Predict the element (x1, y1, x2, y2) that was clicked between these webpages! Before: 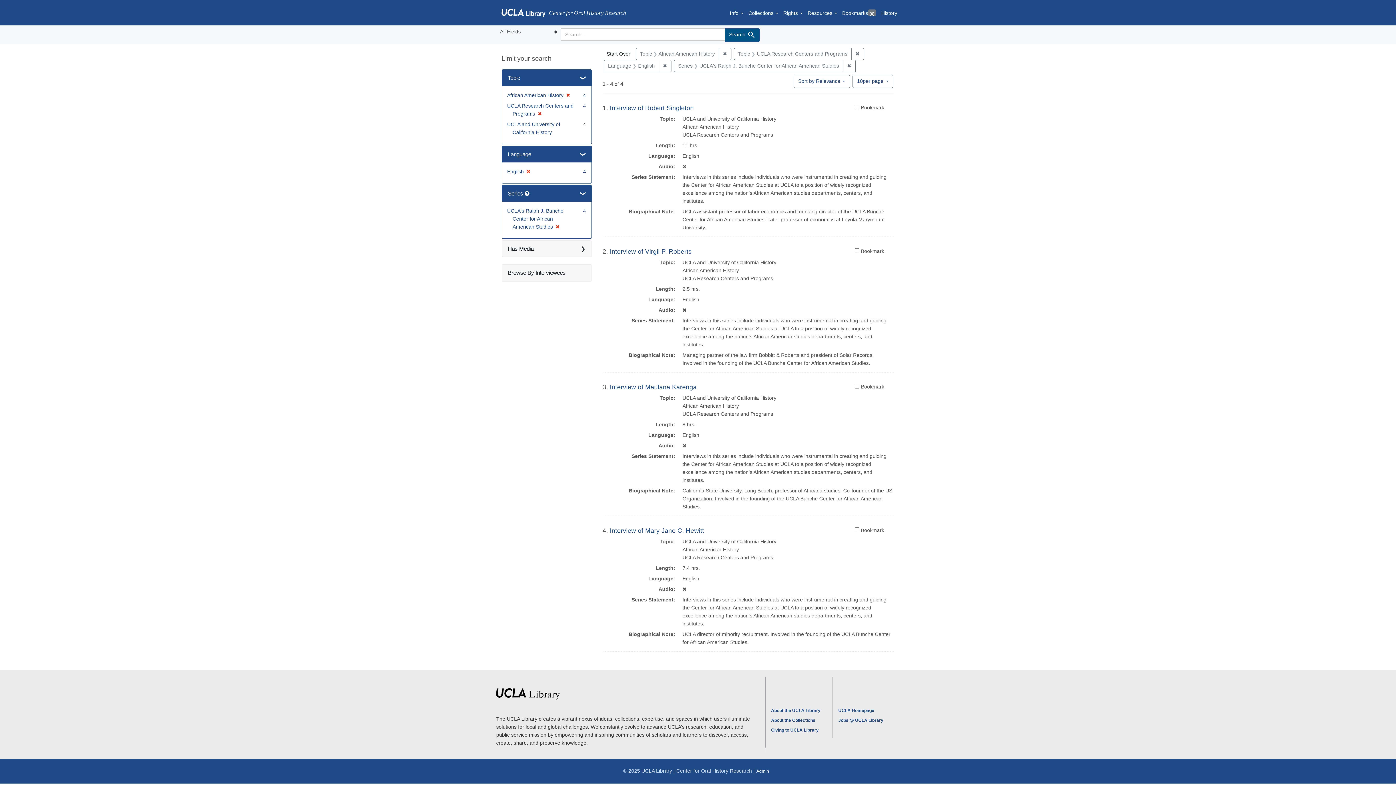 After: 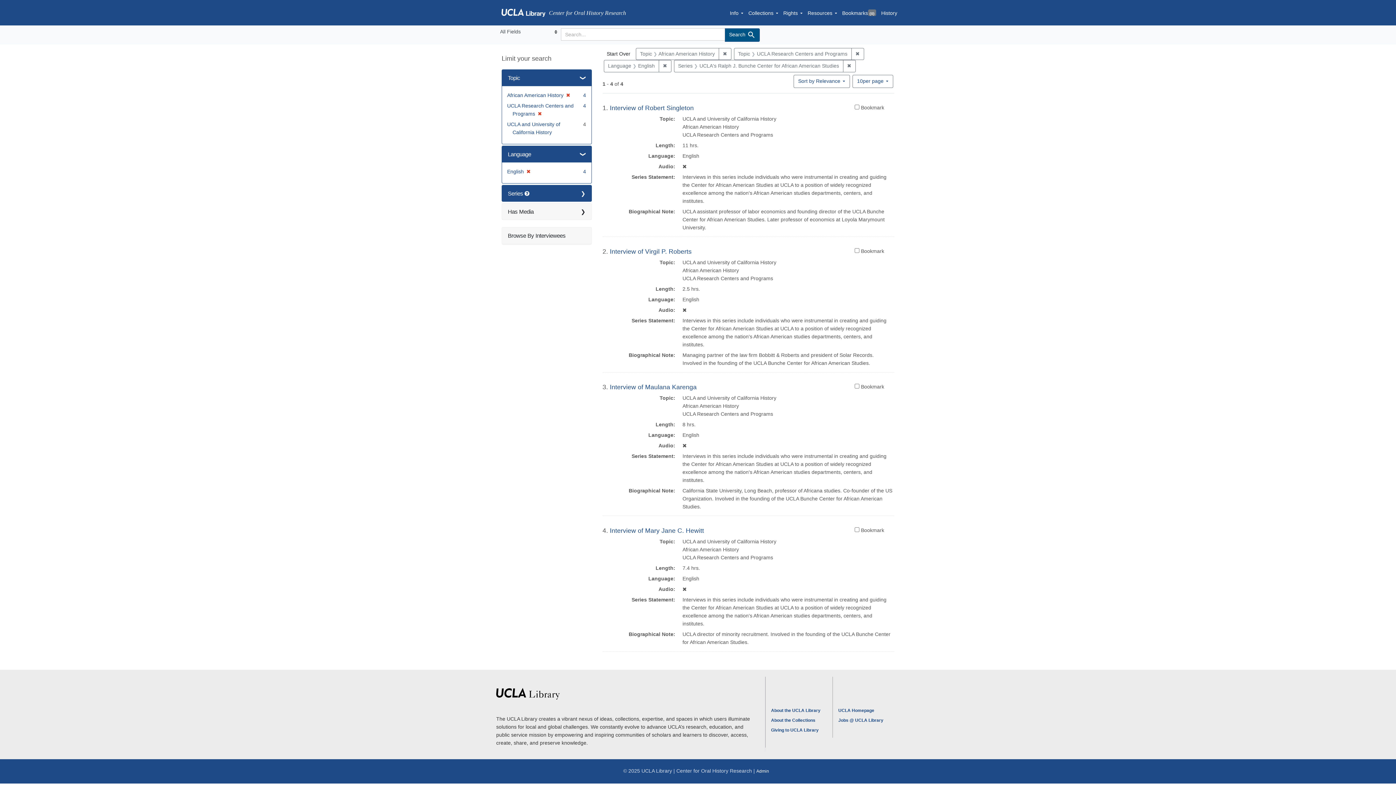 Action: label: Series  bbox: (502, 185, 591, 201)